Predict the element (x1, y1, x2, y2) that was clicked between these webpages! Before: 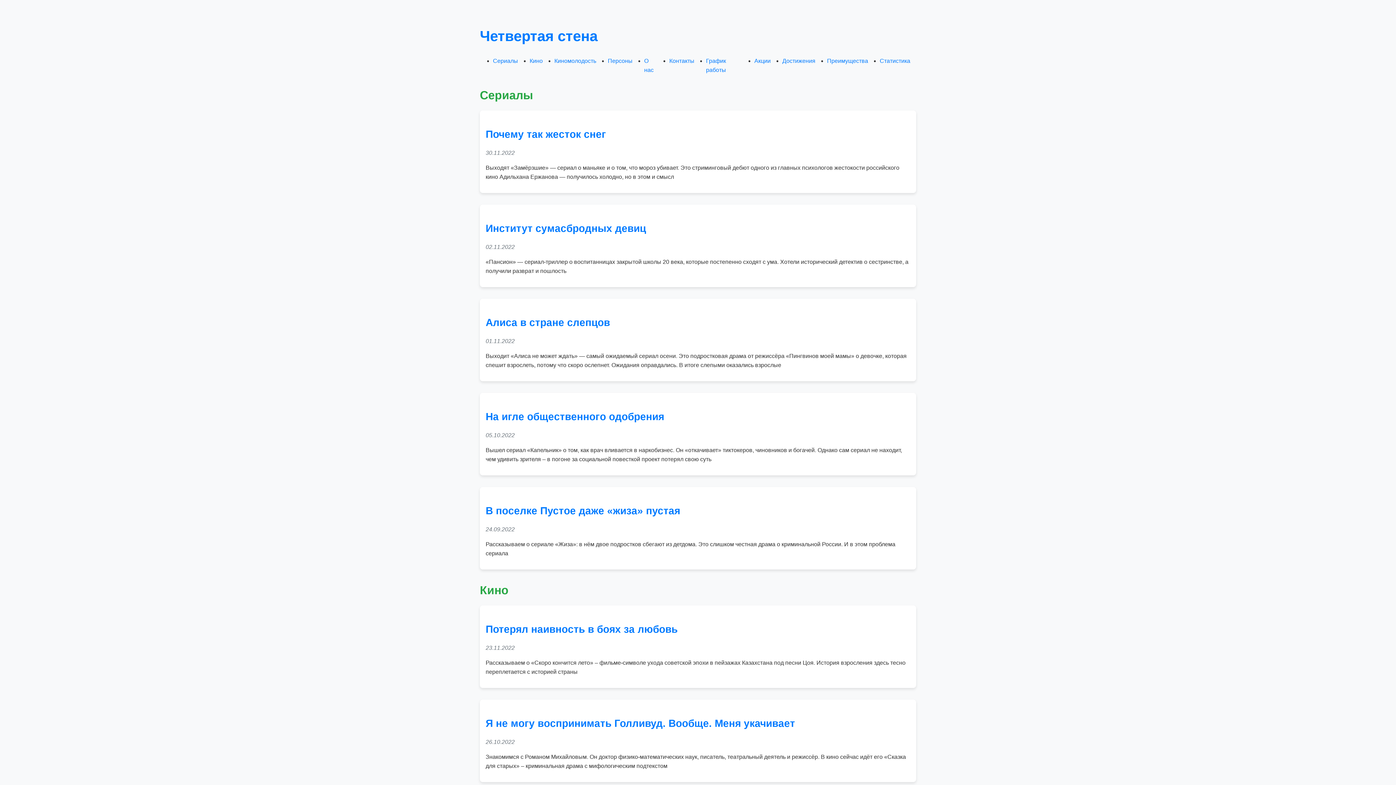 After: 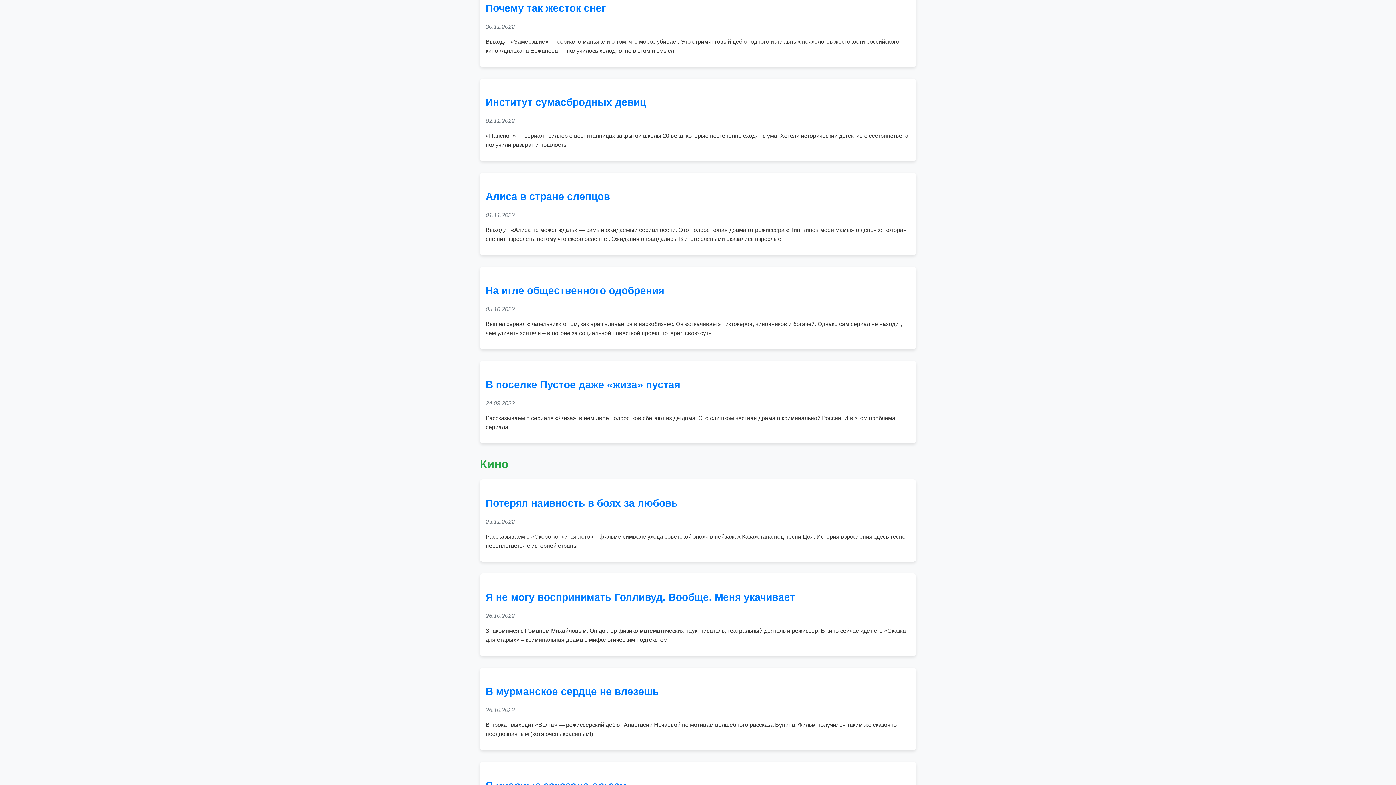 Action: bbox: (485, 128, 606, 139) label: Почему так жесток снег